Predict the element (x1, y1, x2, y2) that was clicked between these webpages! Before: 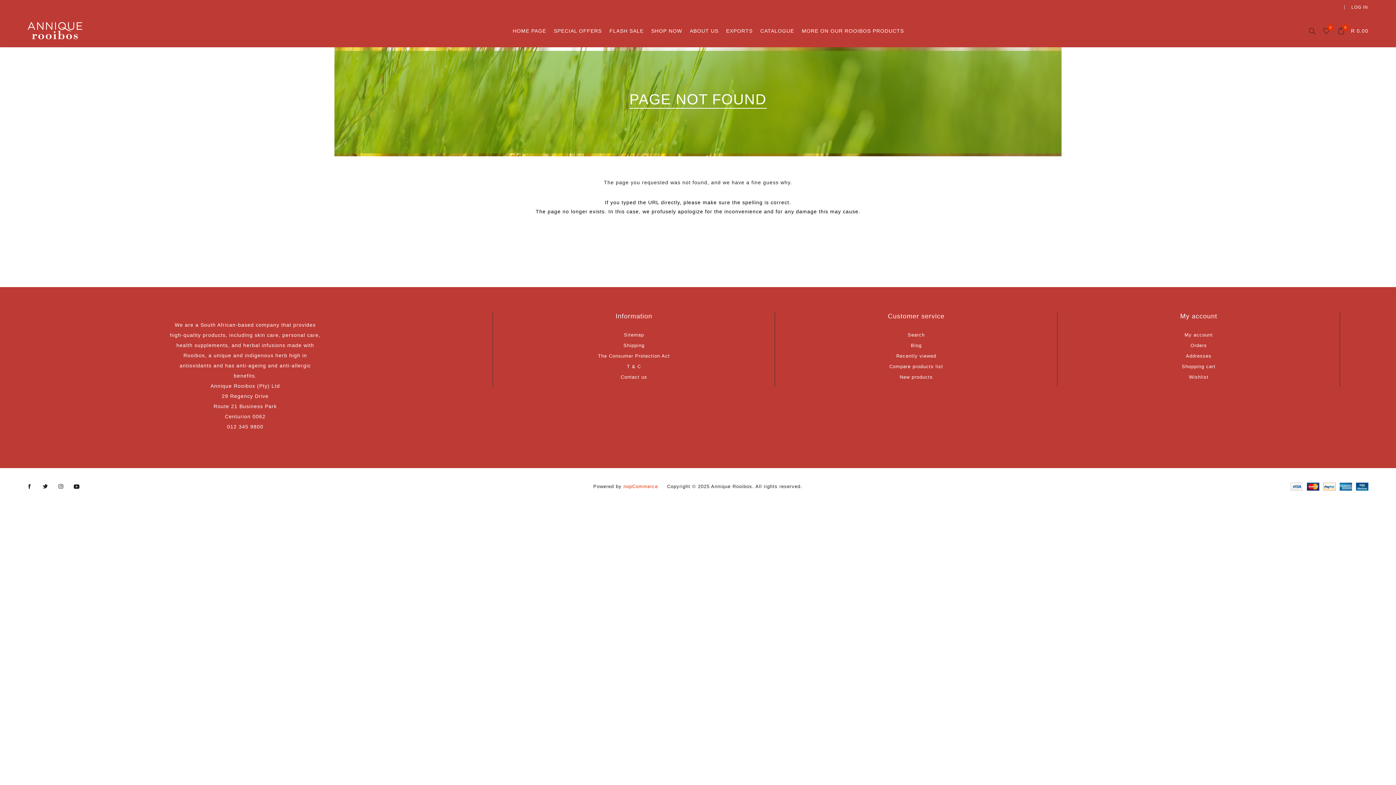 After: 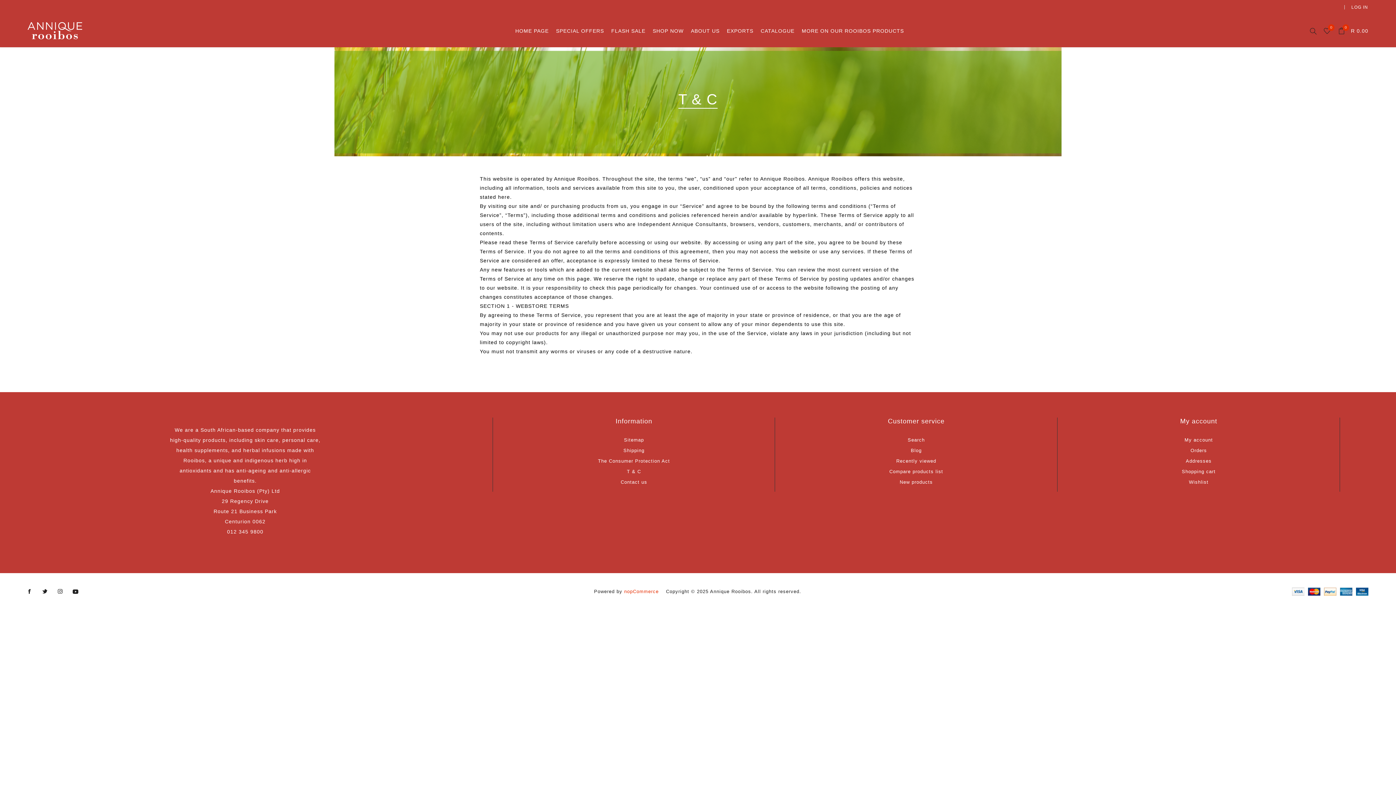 Action: bbox: (627, 361, 641, 372) label: T & C